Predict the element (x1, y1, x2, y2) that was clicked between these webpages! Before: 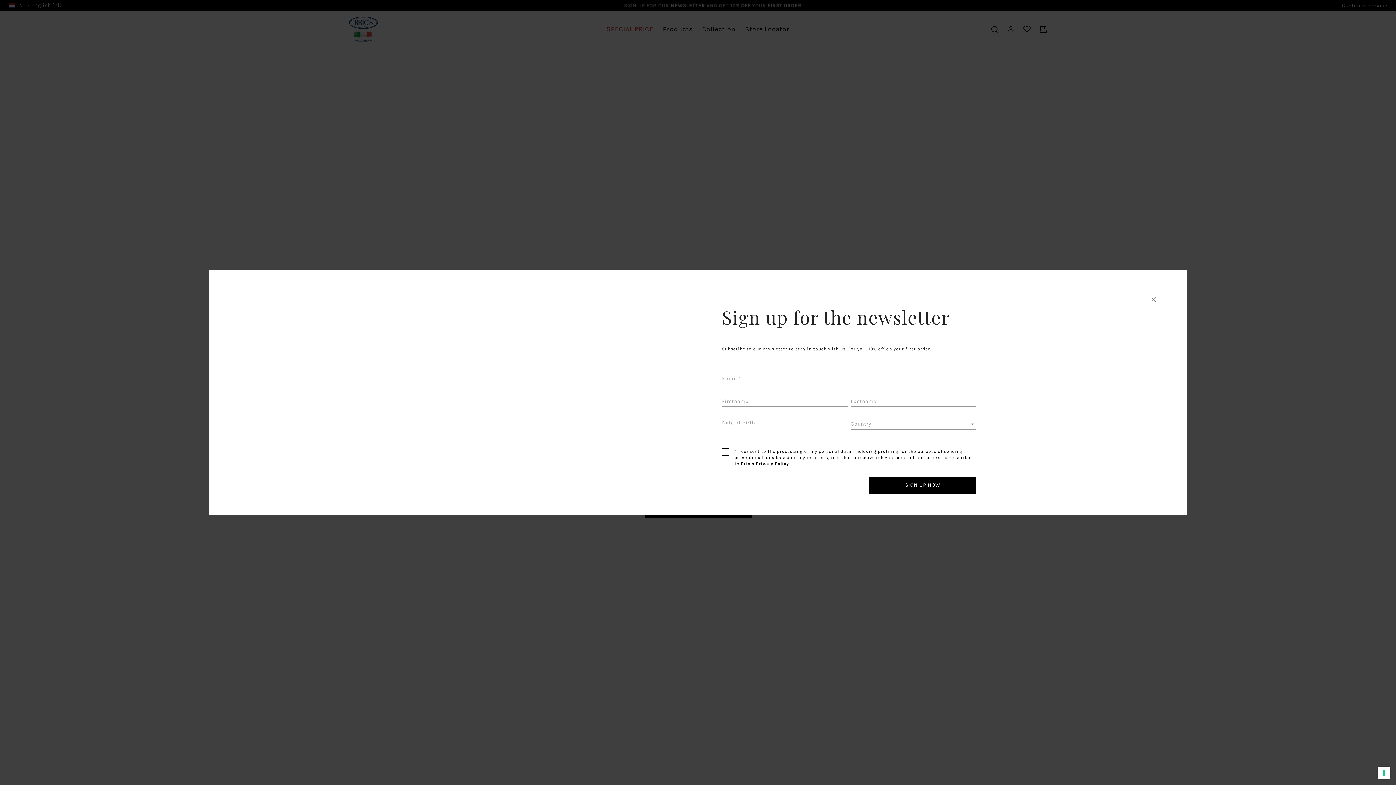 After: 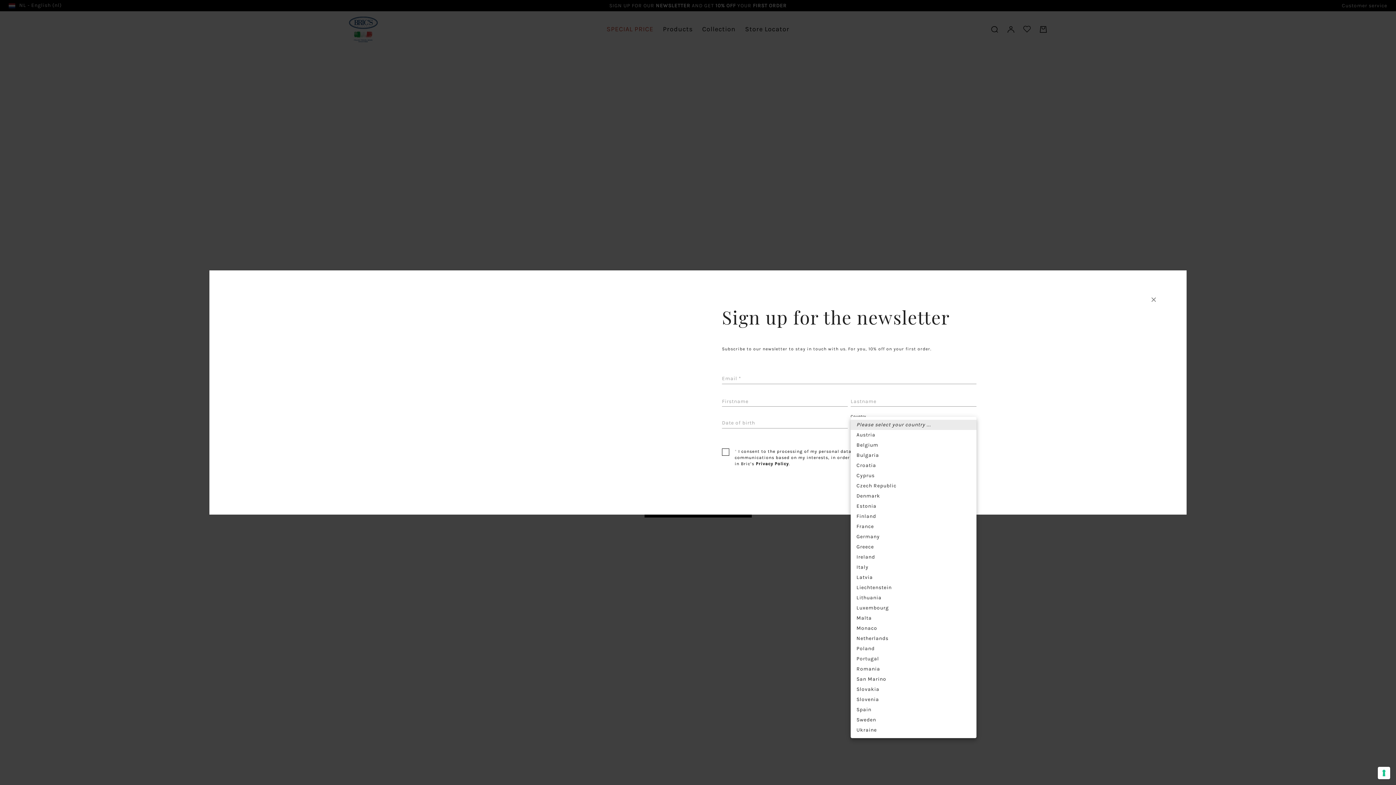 Action: label: ​ bbox: (850, 420, 976, 429)